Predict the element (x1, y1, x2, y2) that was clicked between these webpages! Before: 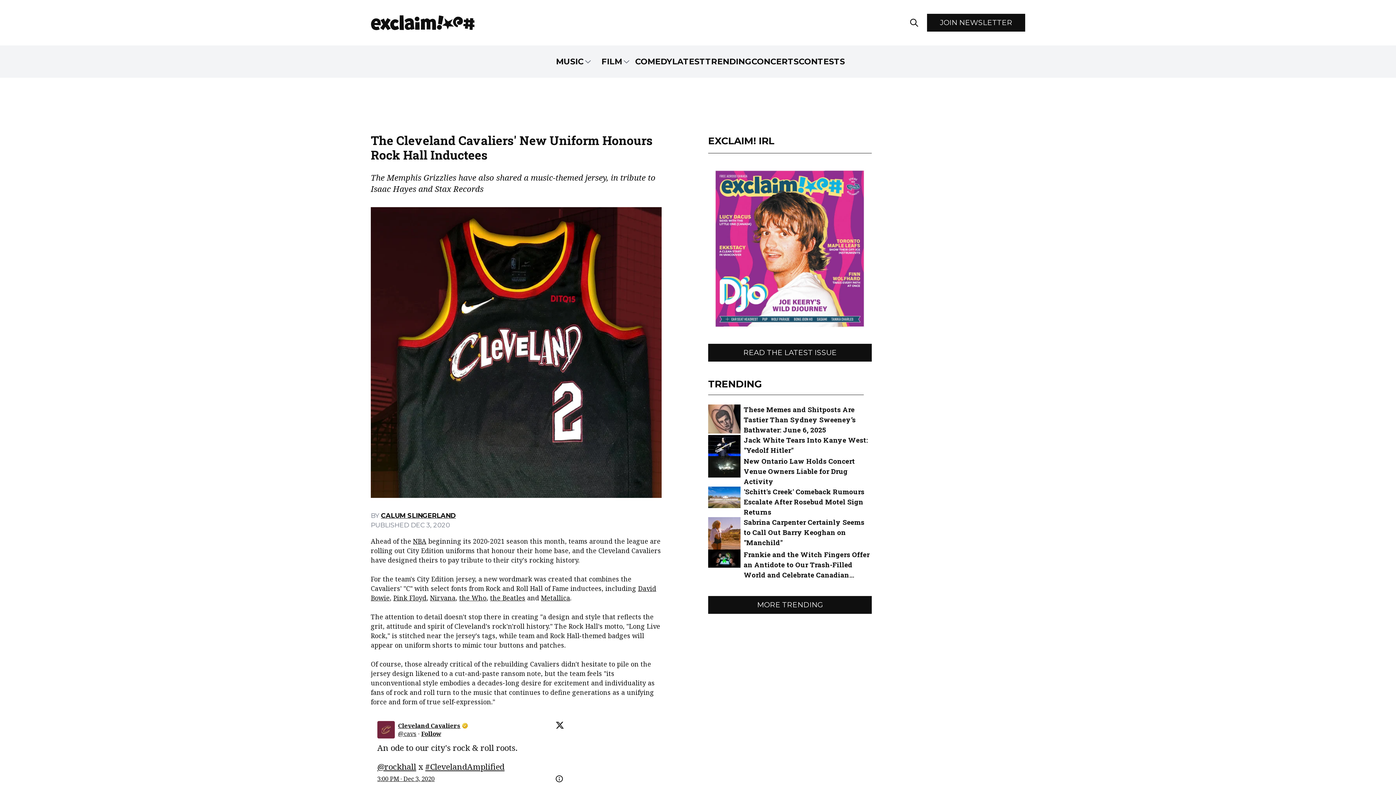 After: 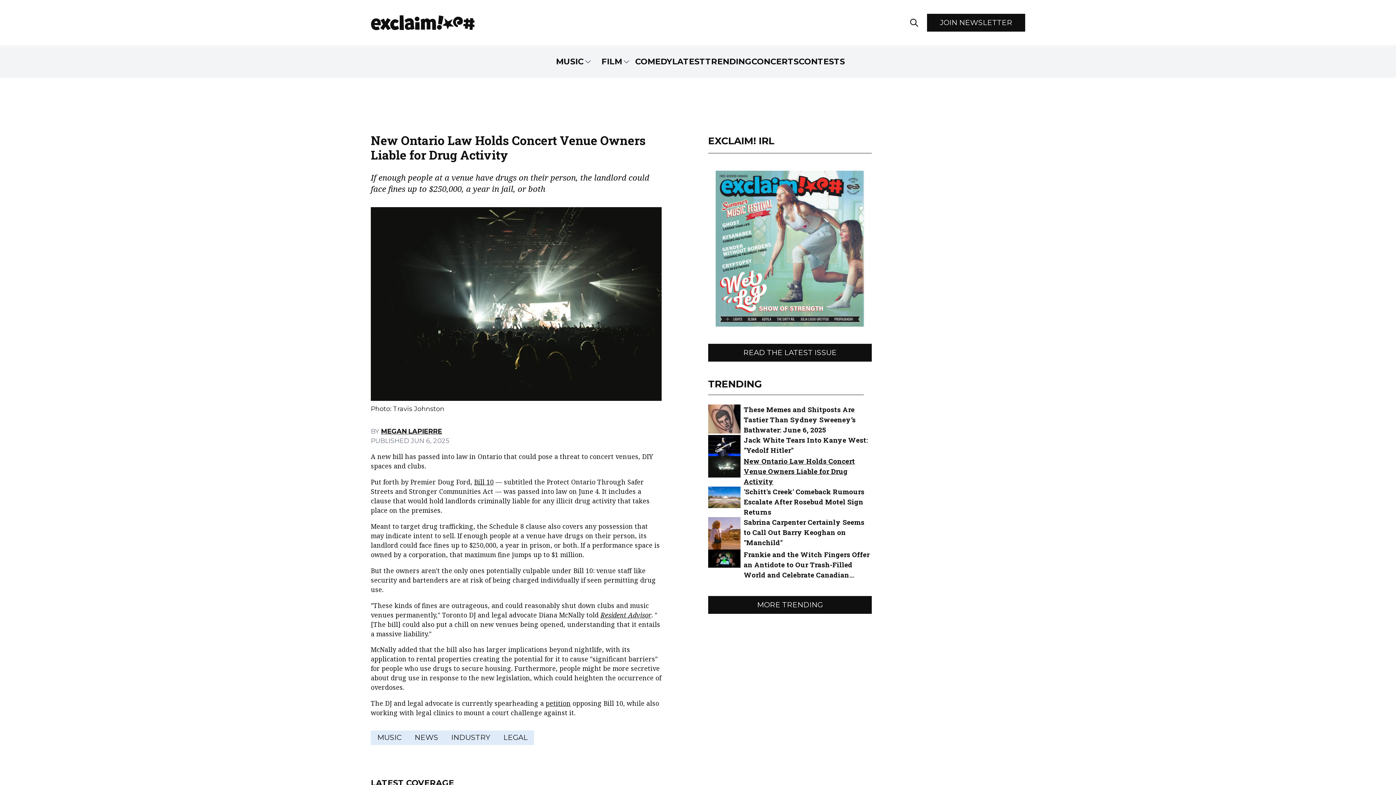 Action: bbox: (708, 456, 872, 486) label: New Ontario Law Holds Concert Venue Owners Liable for Drug Activity